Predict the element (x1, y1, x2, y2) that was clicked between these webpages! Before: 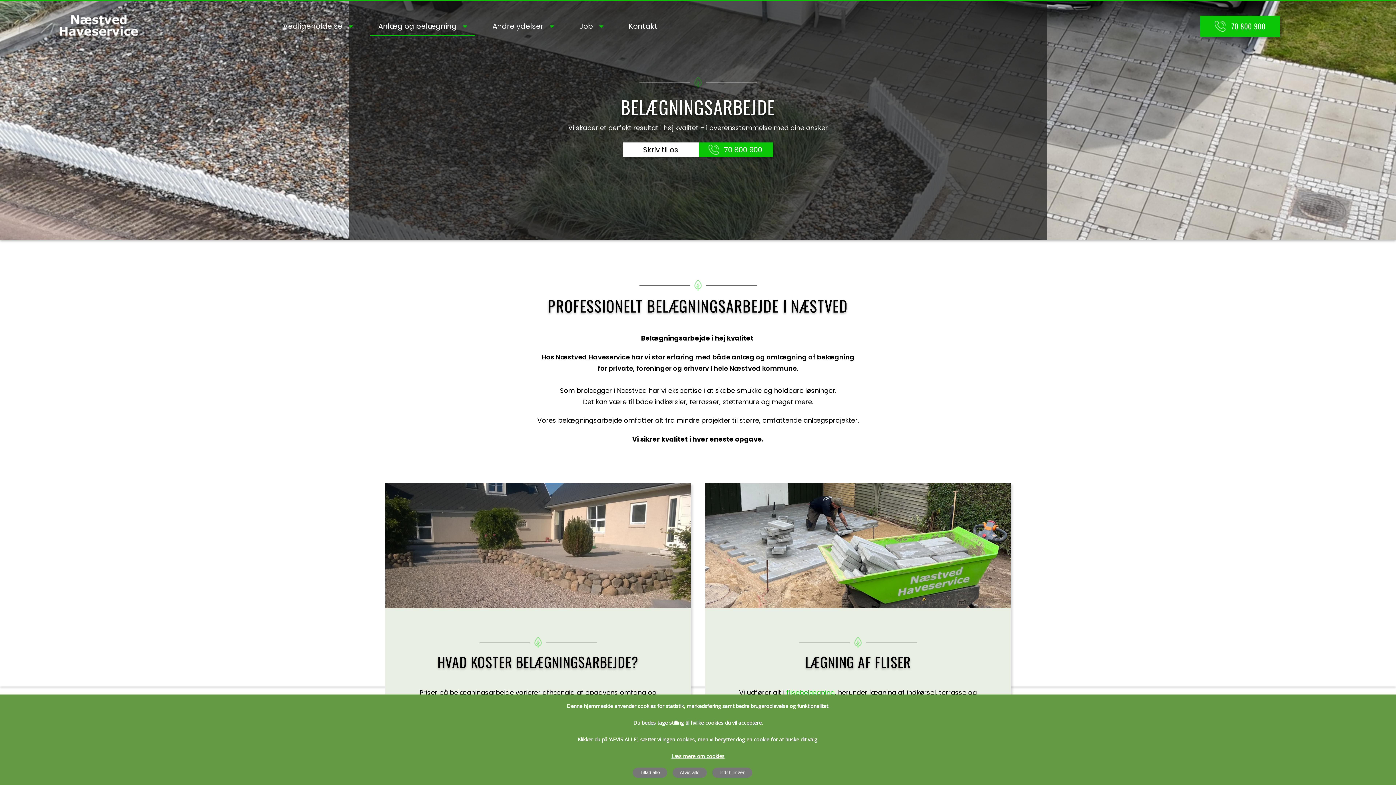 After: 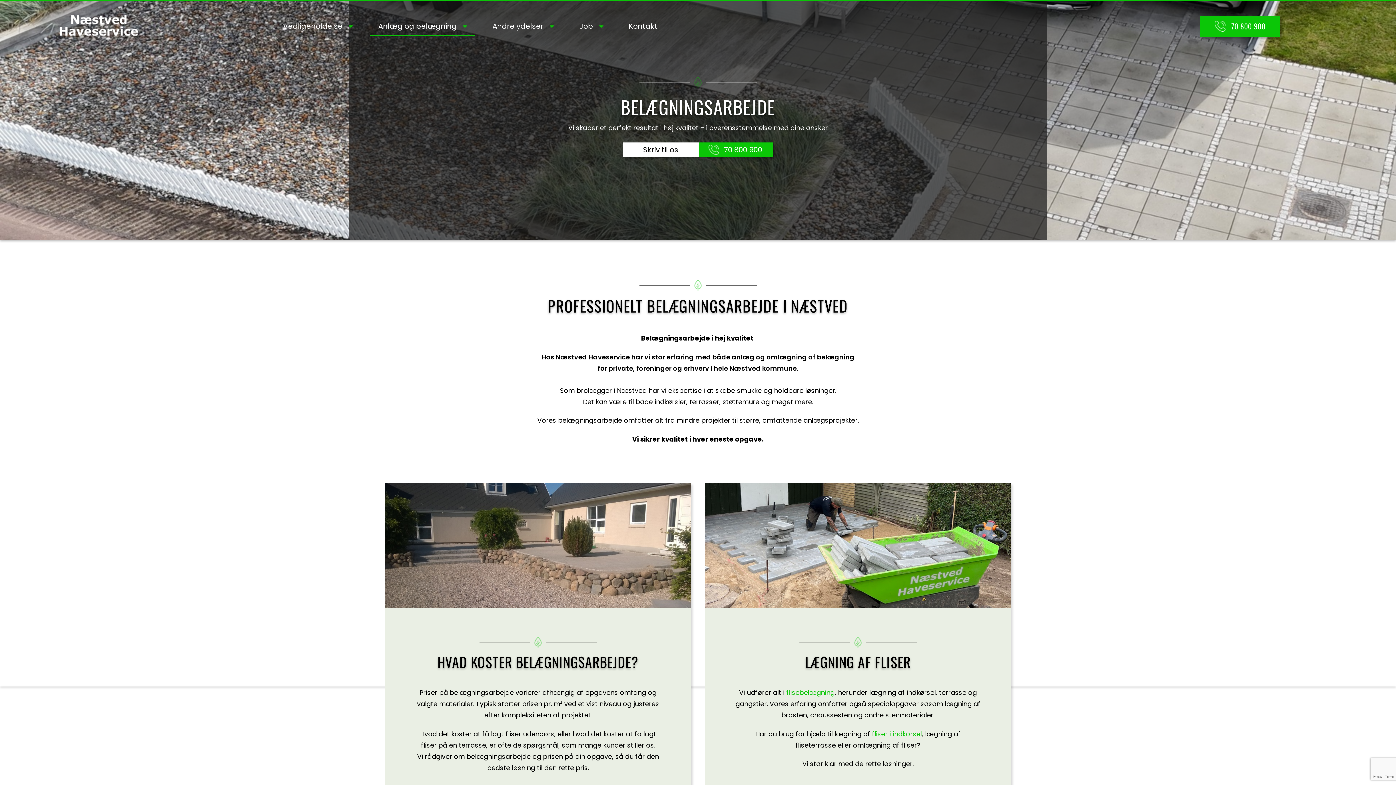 Action: bbox: (632, 768, 667, 778) label: Tillad alle